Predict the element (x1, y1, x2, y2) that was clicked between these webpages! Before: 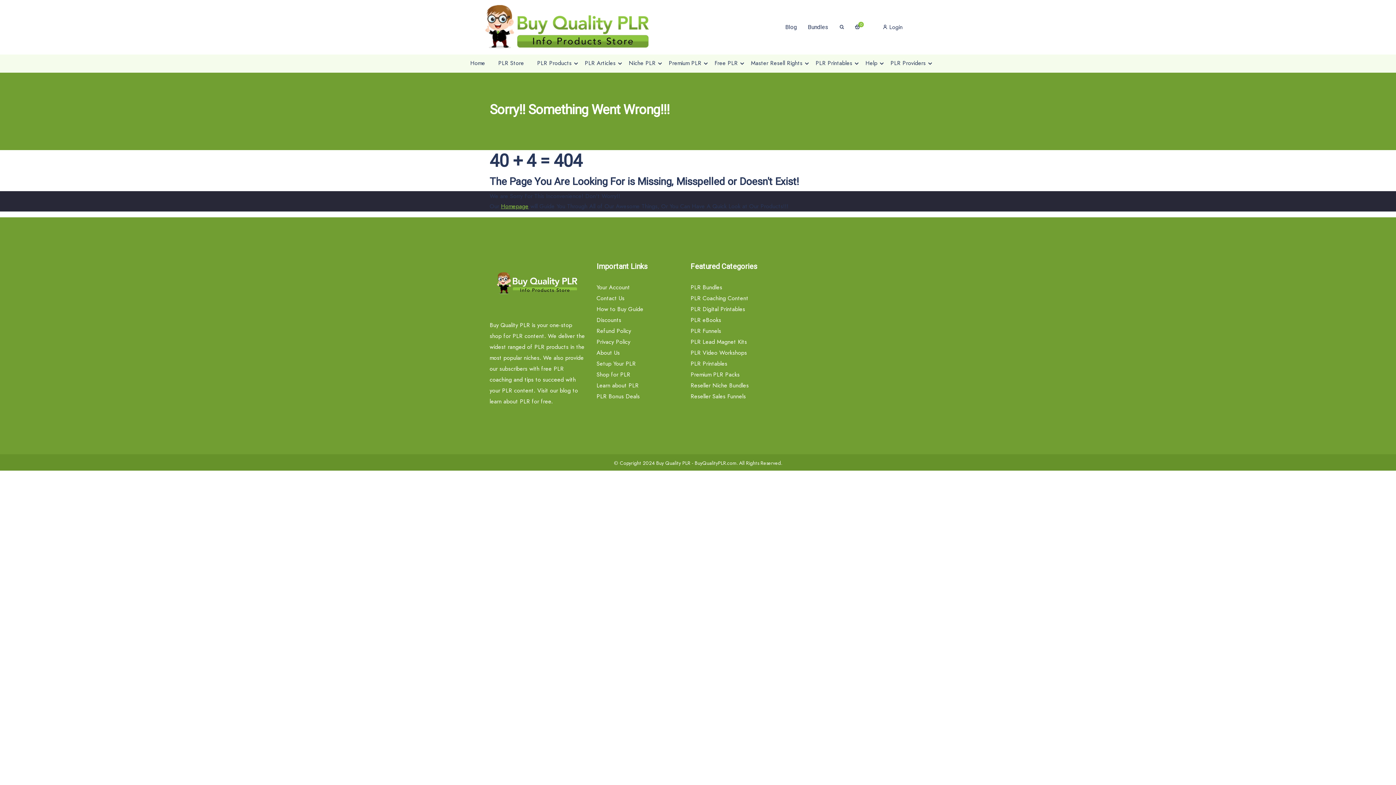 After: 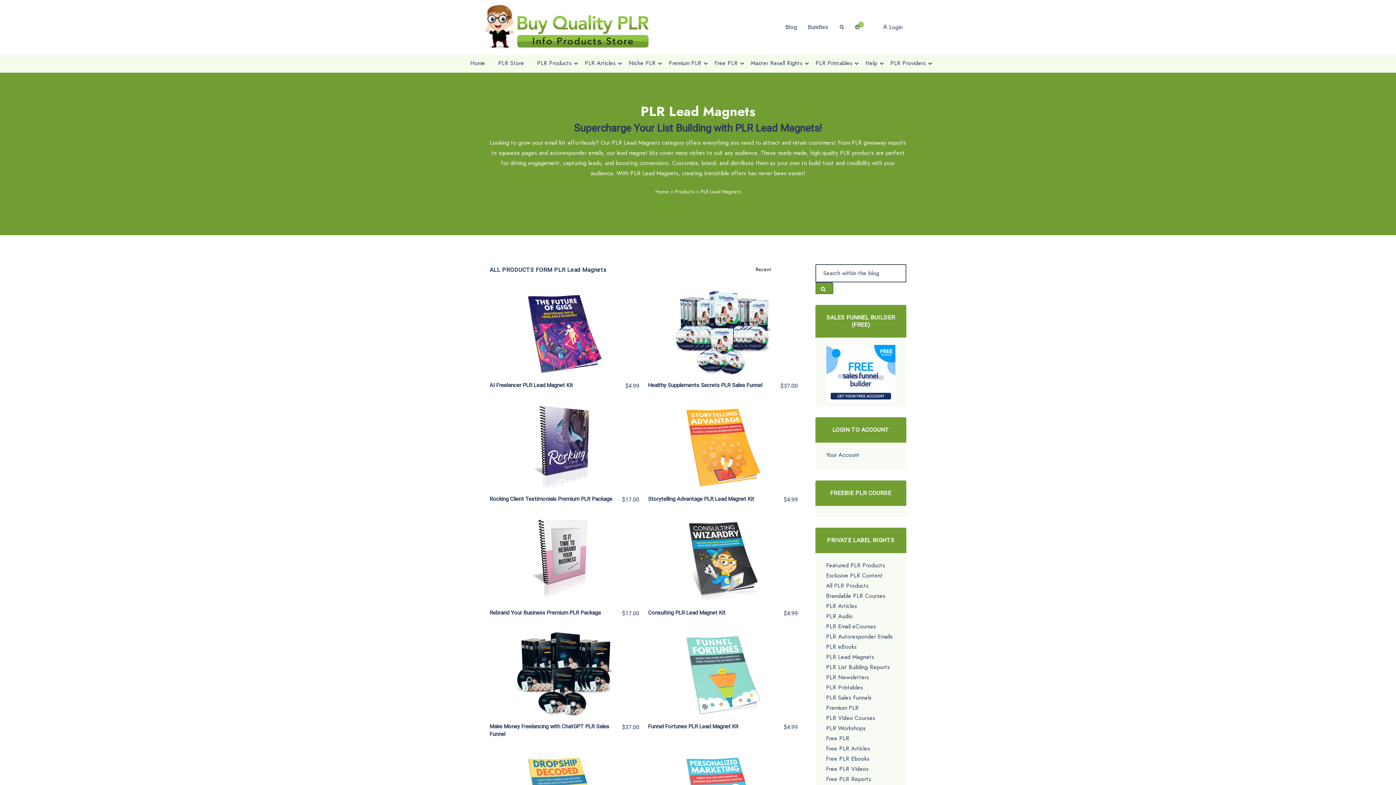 Action: bbox: (690, 337, 747, 346) label: PLR Lead Magnet Kits